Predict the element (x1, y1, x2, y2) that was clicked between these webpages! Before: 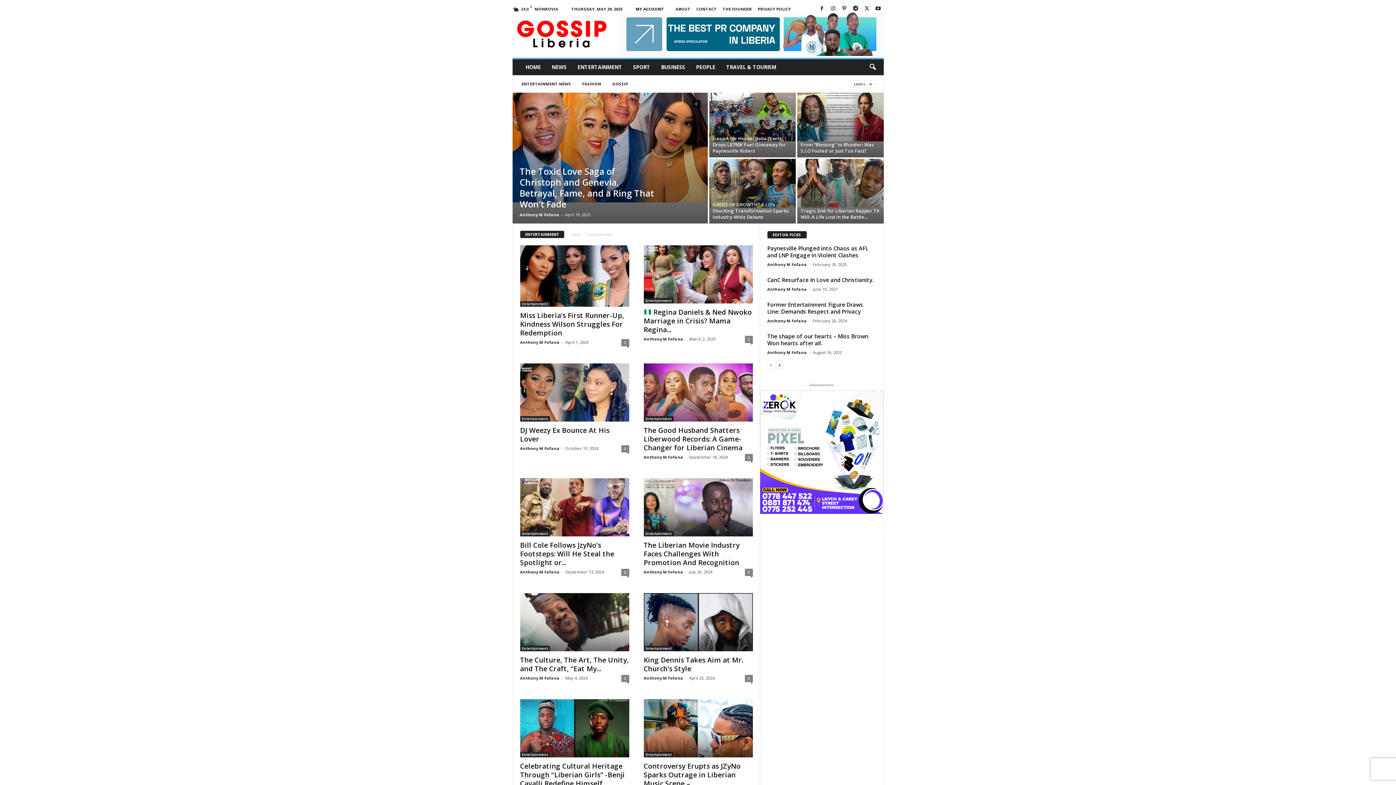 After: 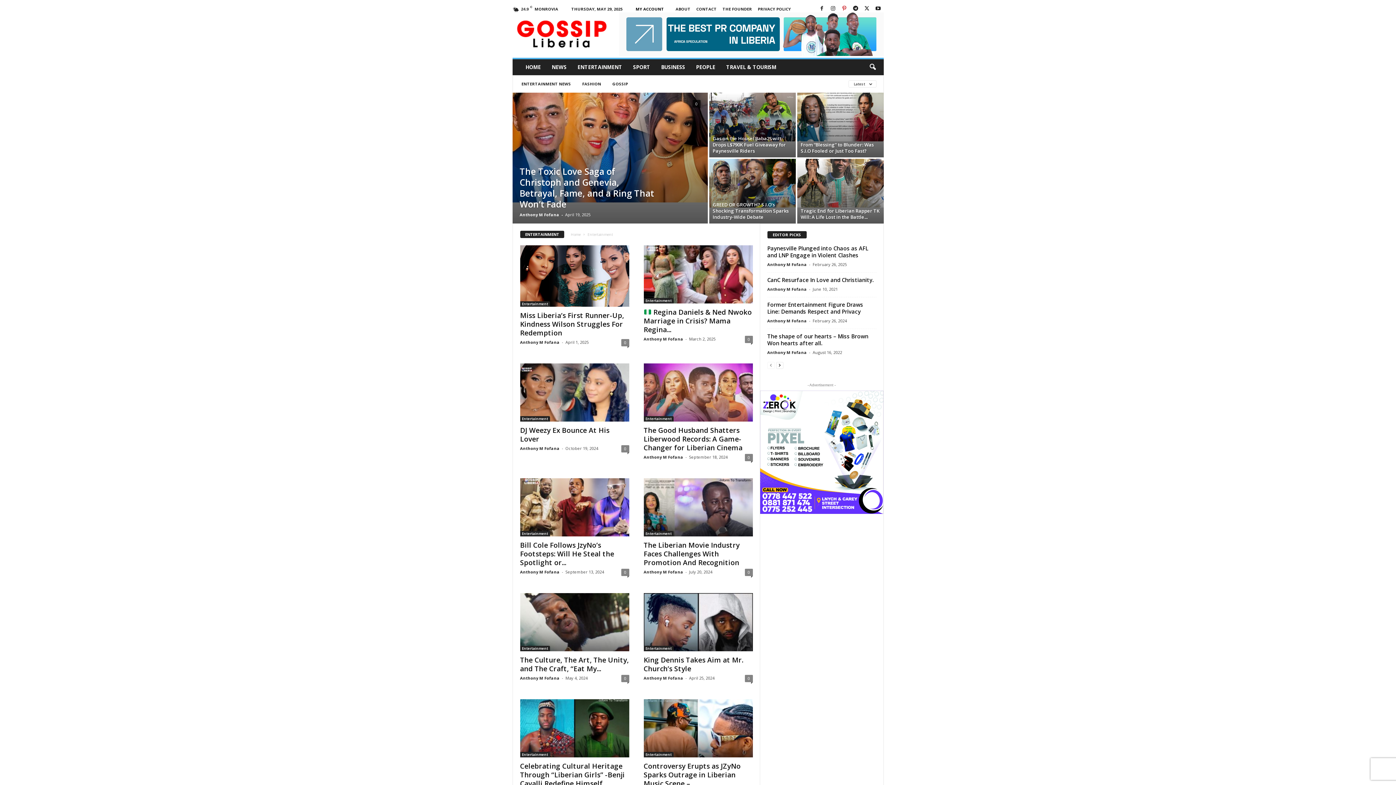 Action: bbox: (840, 3, 848, 14)